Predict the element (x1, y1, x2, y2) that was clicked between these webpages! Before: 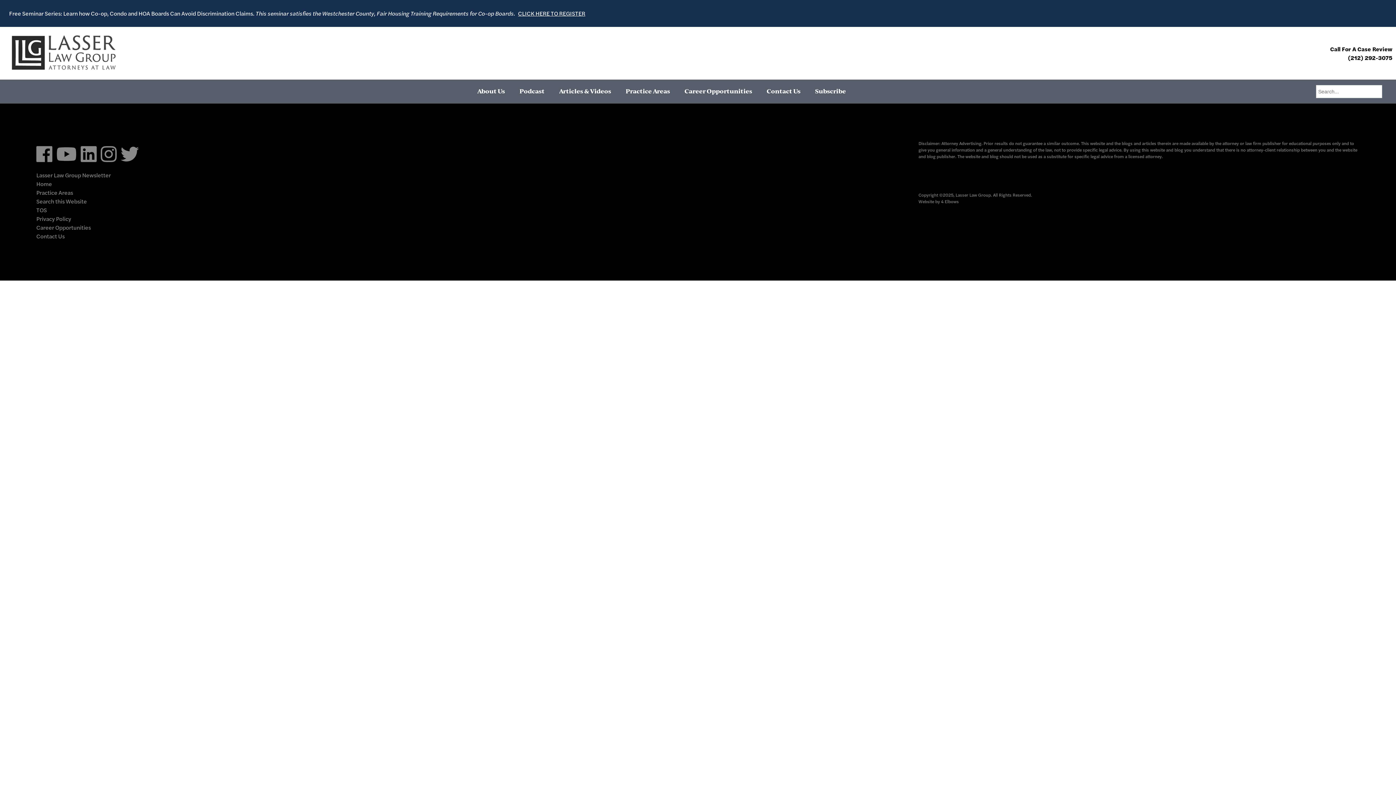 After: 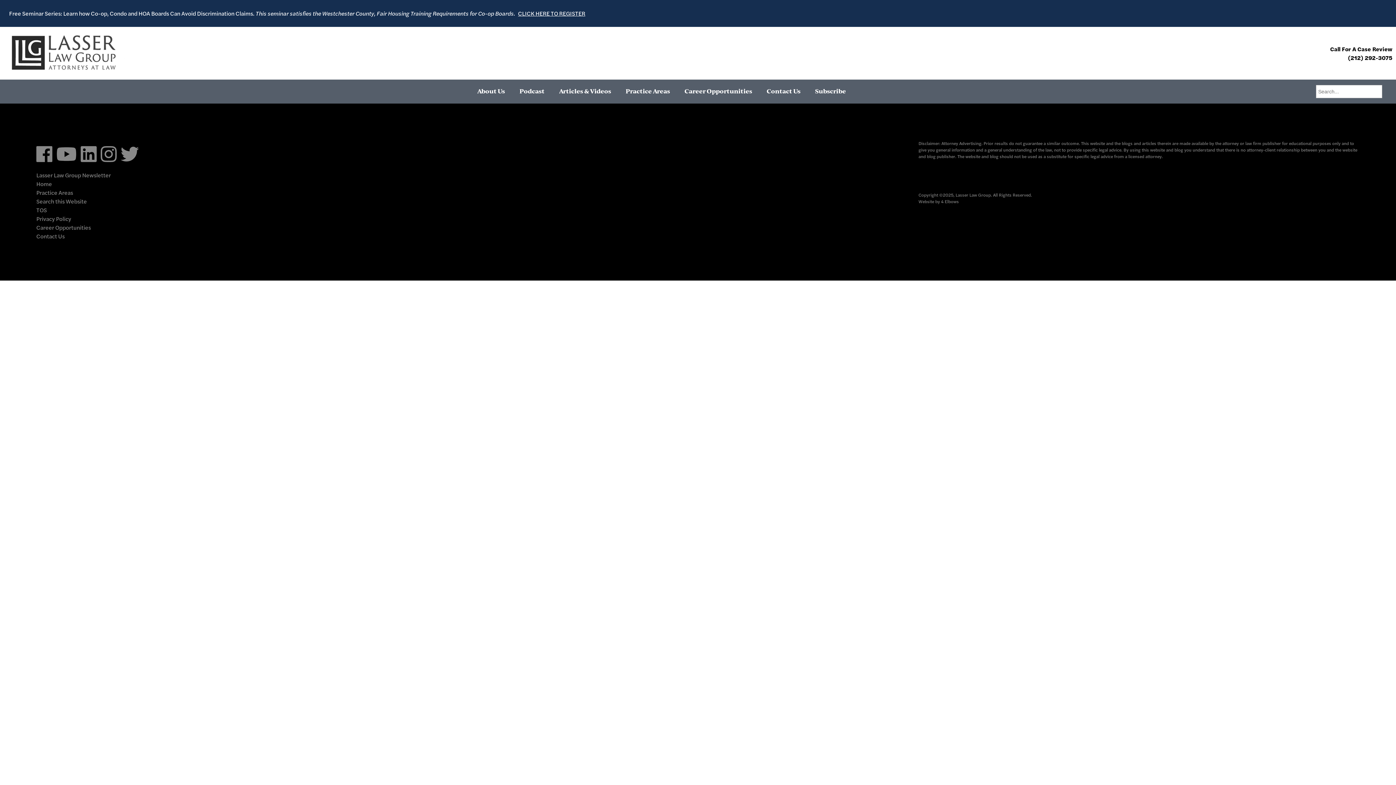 Action: label: Call For A Case Review
(212) 292-3075 bbox: (1330, 44, 1392, 62)